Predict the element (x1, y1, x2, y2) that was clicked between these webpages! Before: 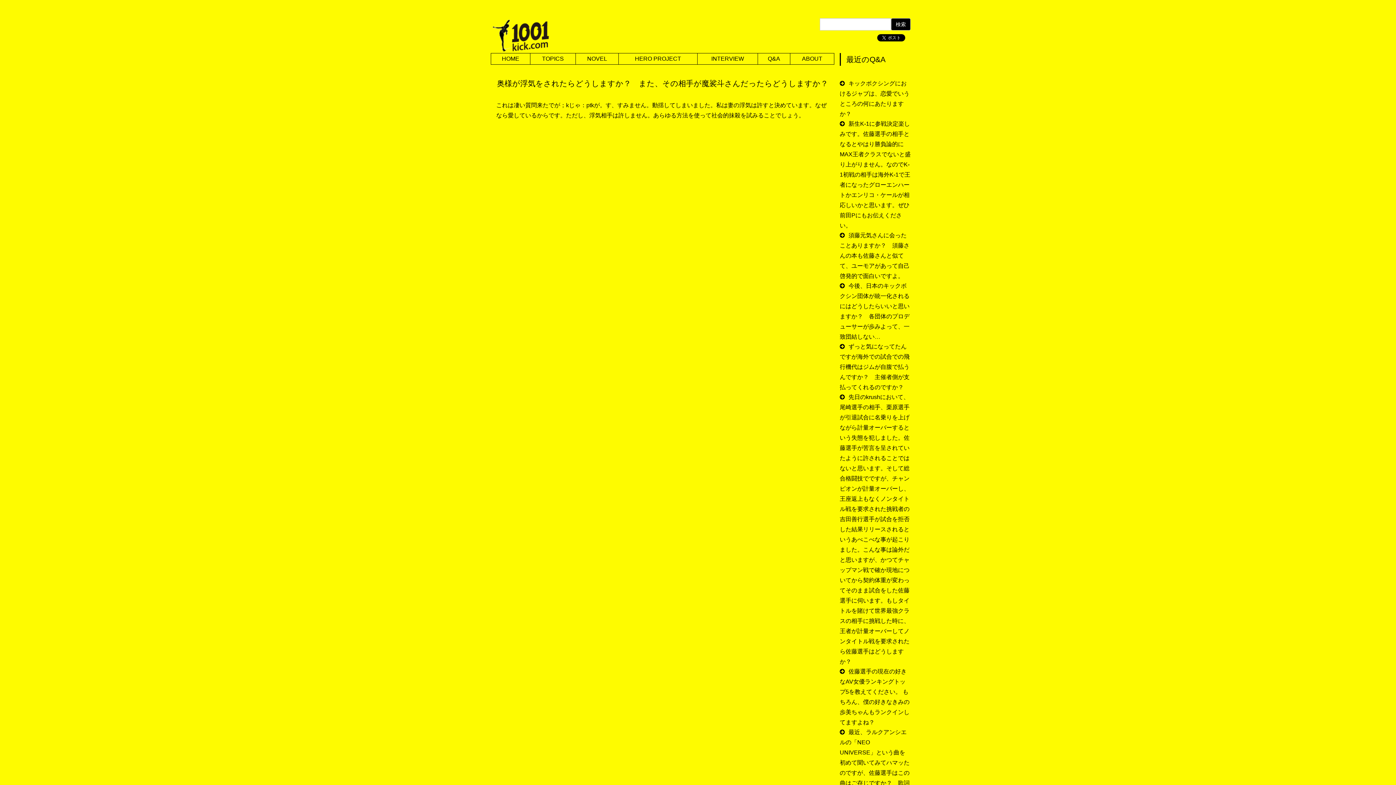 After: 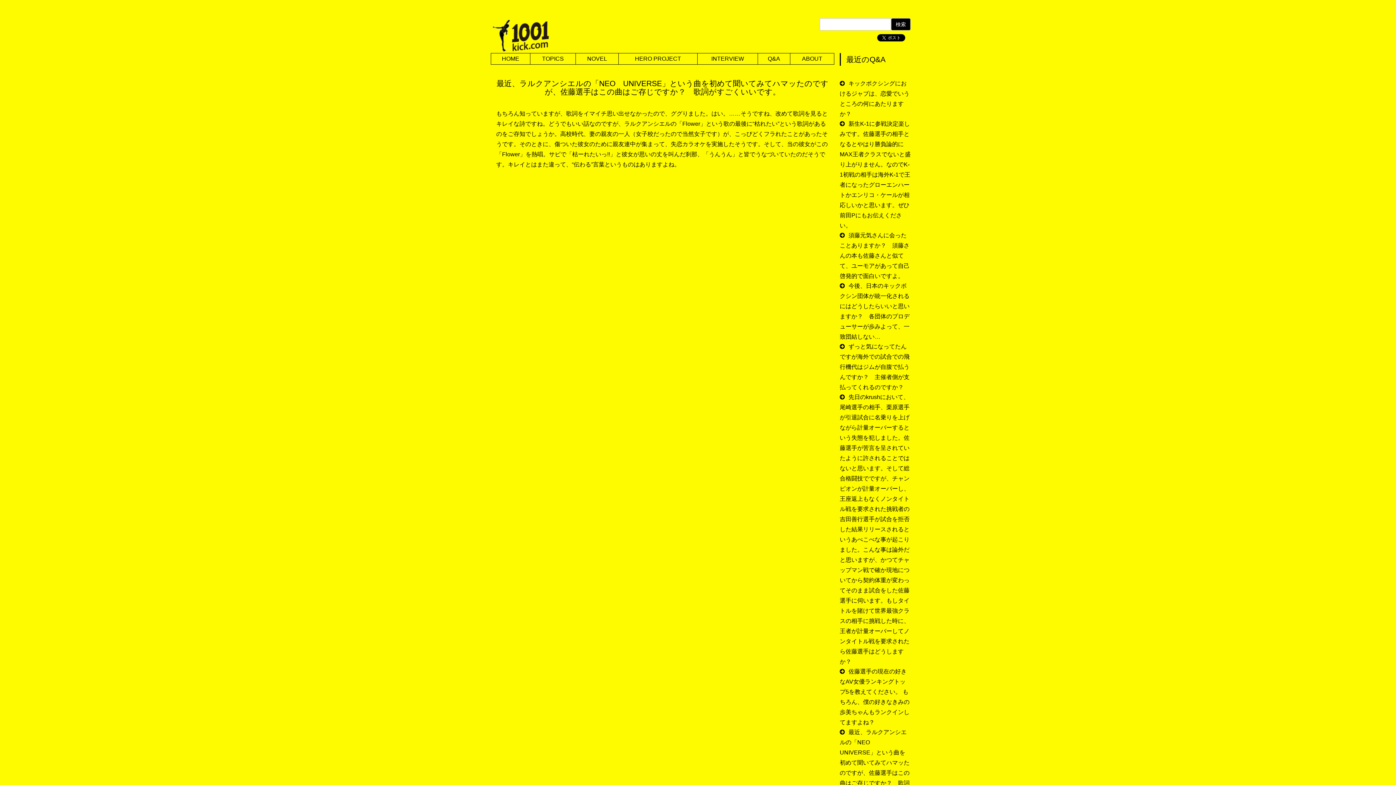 Action: bbox: (840, 729, 909, 796) label: 最近、ラルクアンシエルの「NEO　UNIVERSE」という曲を初めて聞いてみてハマッたのですが、佐藤選手はこの曲はご存じですか？　歌詞がすごくいいです。